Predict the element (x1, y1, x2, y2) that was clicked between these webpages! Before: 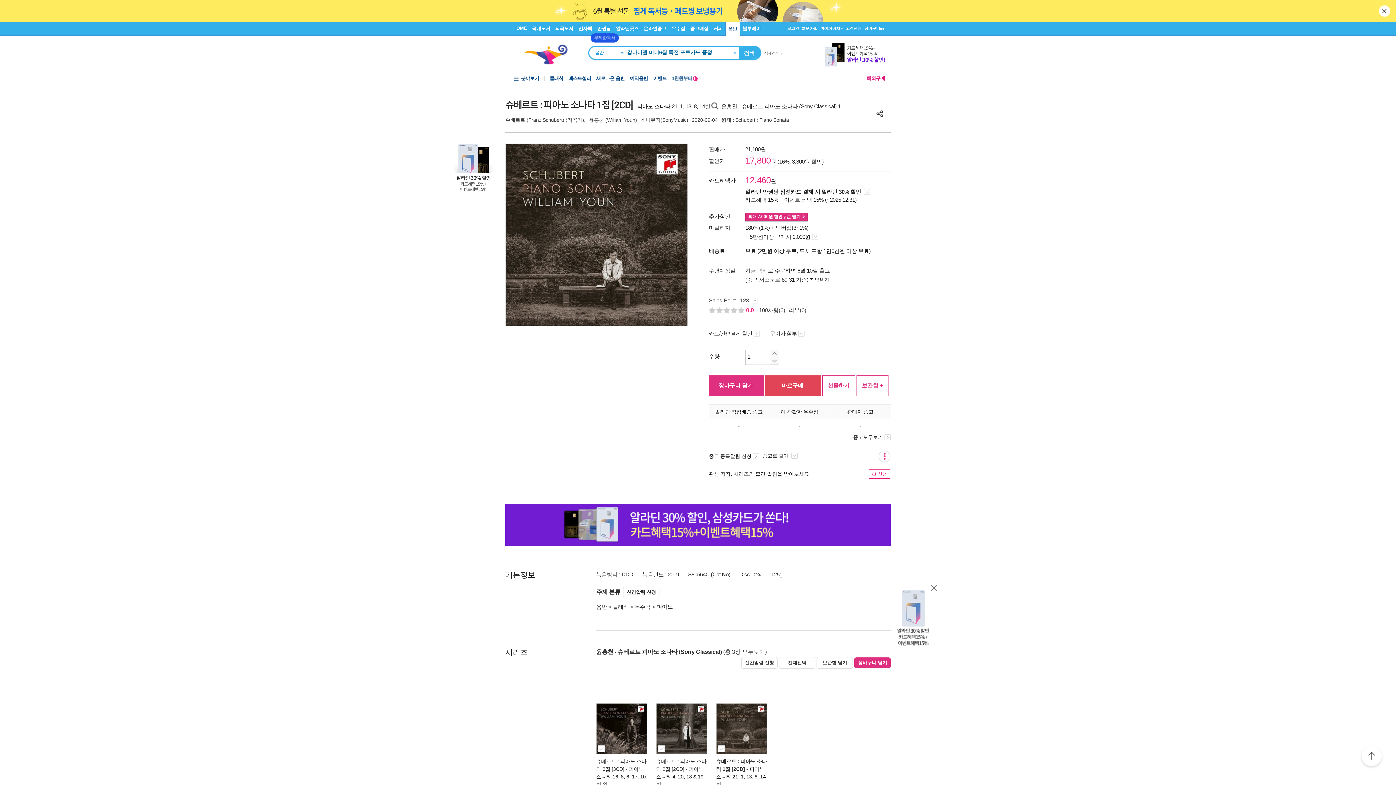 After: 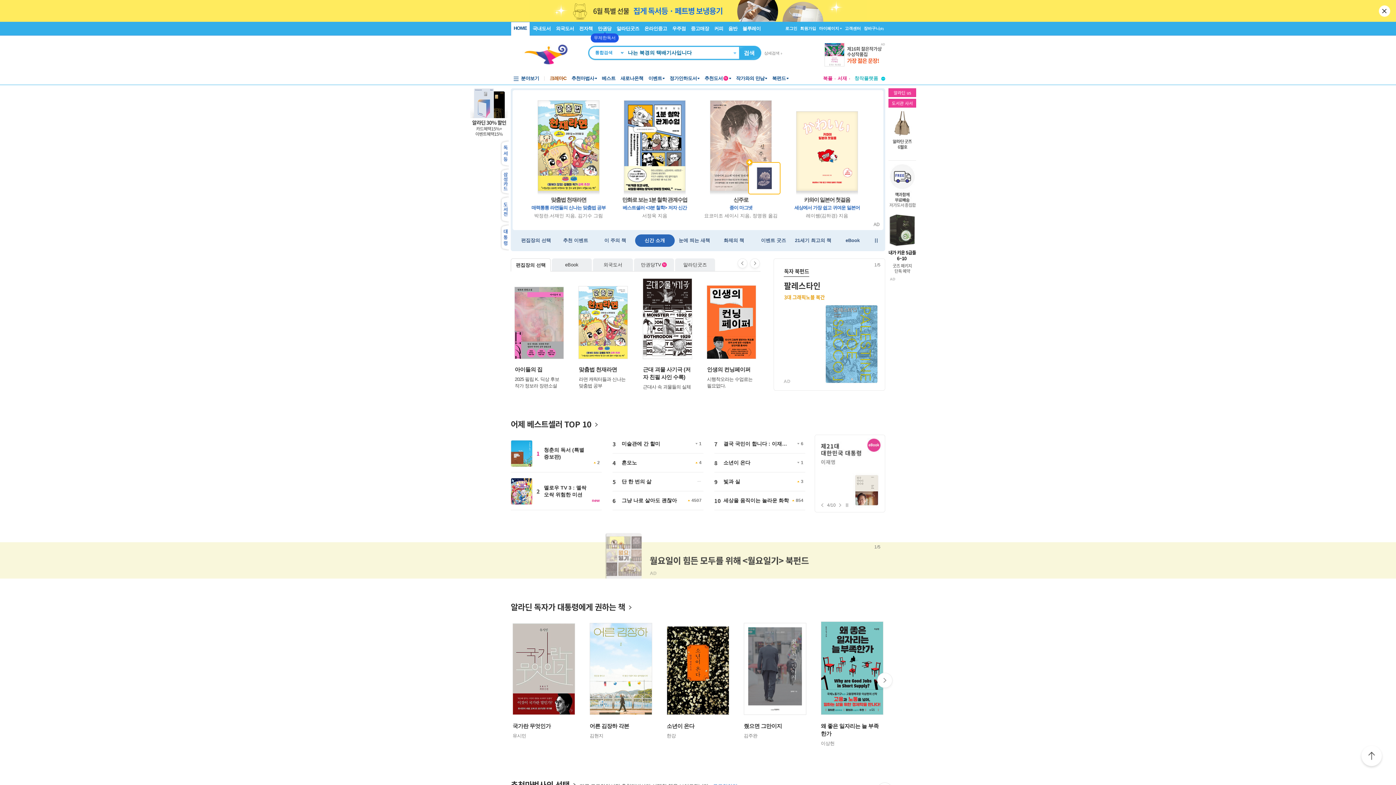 Action: bbox: (510, 21, 529, 35) label: HOME